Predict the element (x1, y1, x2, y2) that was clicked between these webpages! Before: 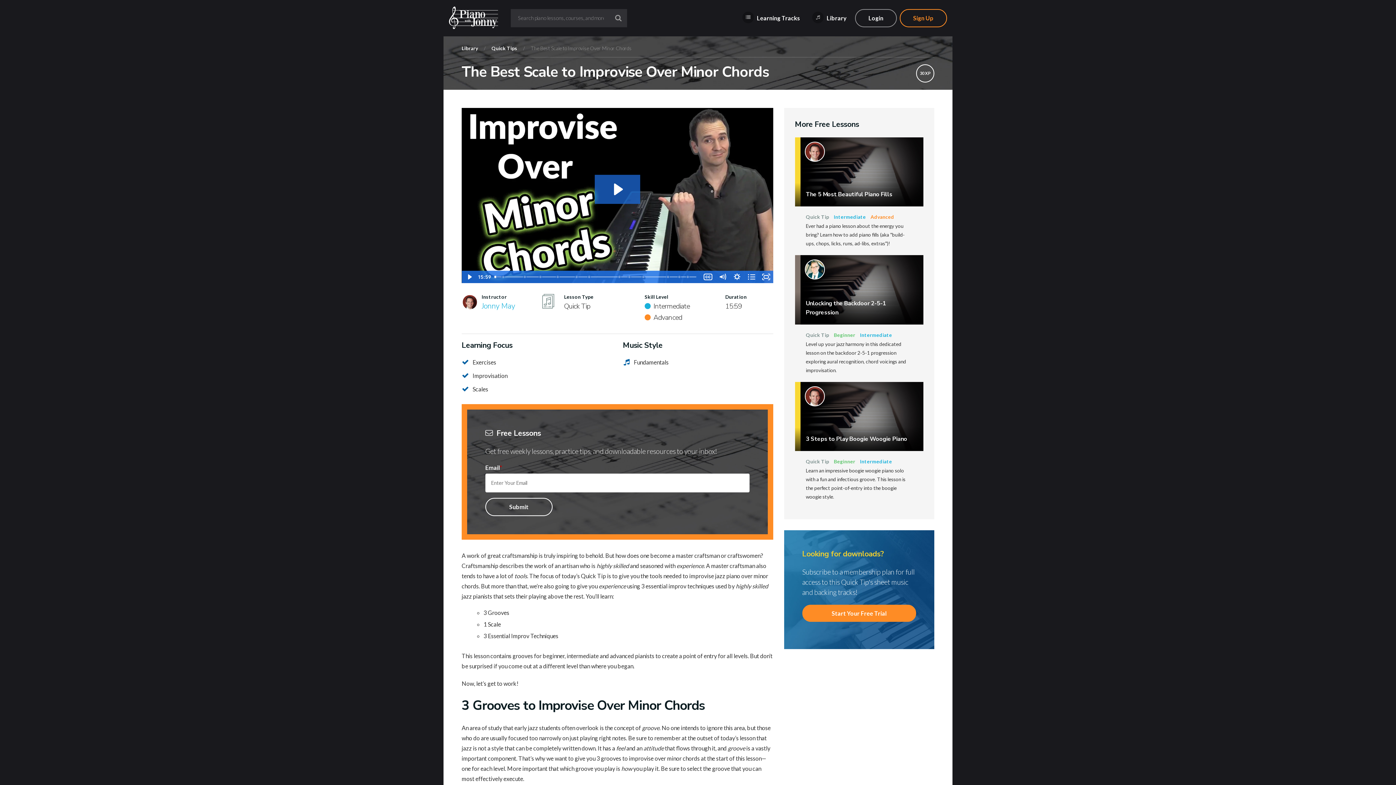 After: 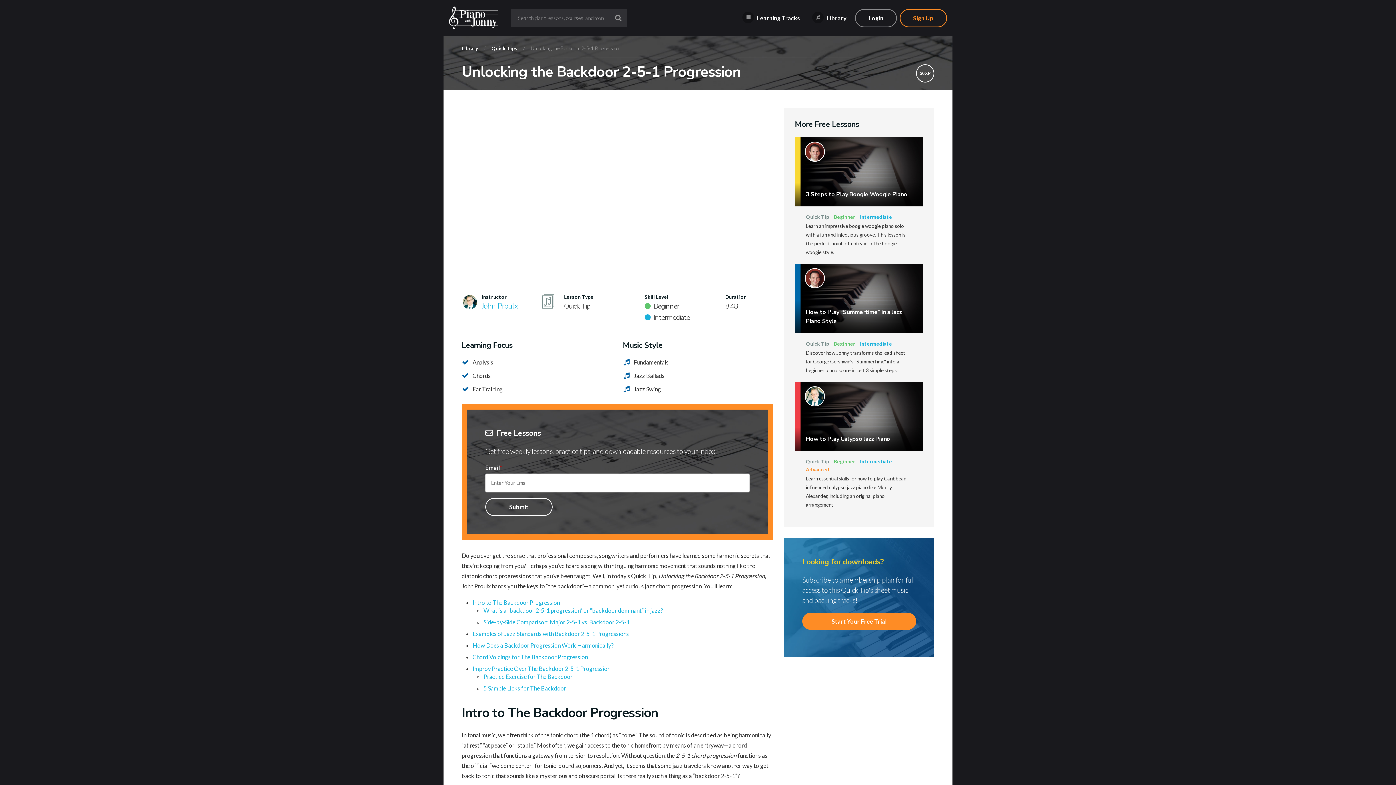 Action: bbox: (795, 255, 923, 324) label: Unlocking the Backdoor 2-5-1 Progression